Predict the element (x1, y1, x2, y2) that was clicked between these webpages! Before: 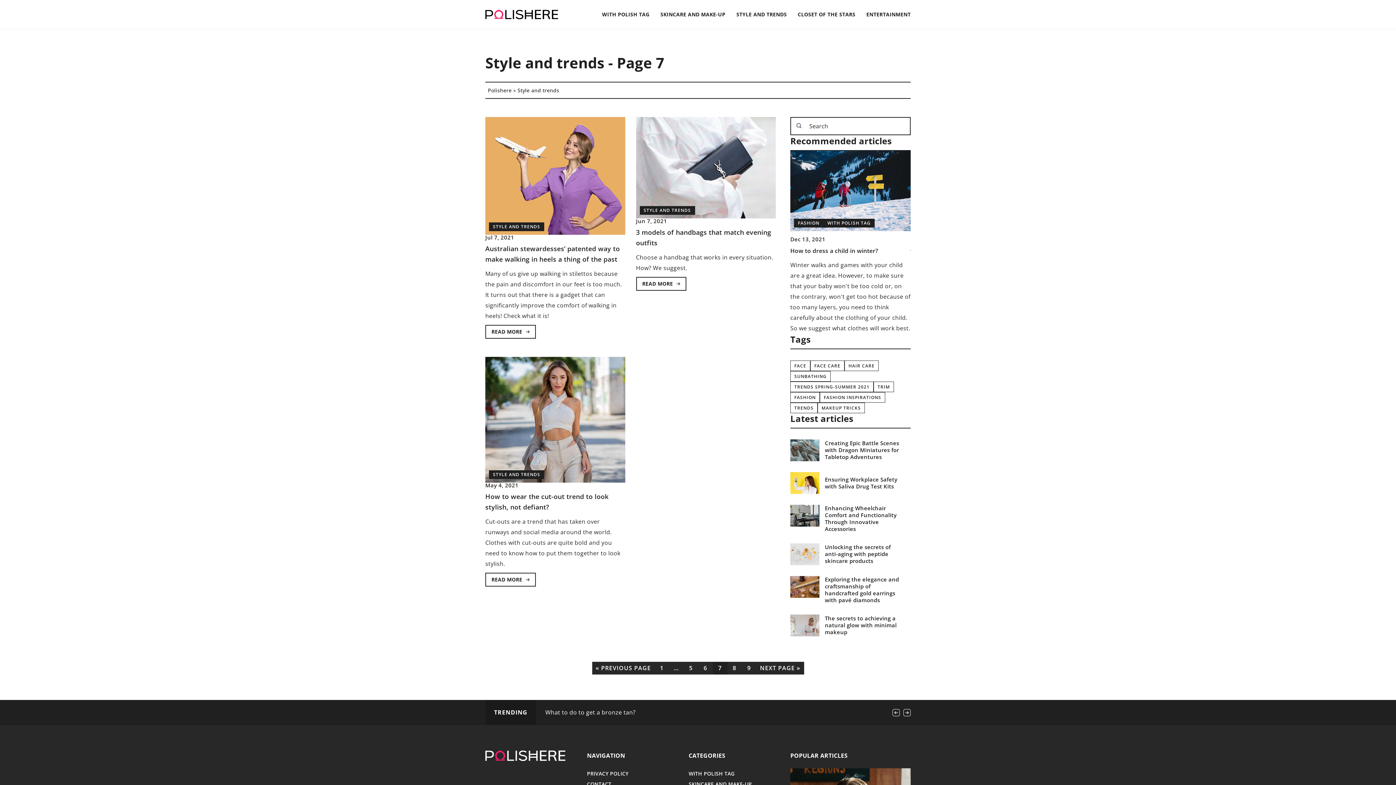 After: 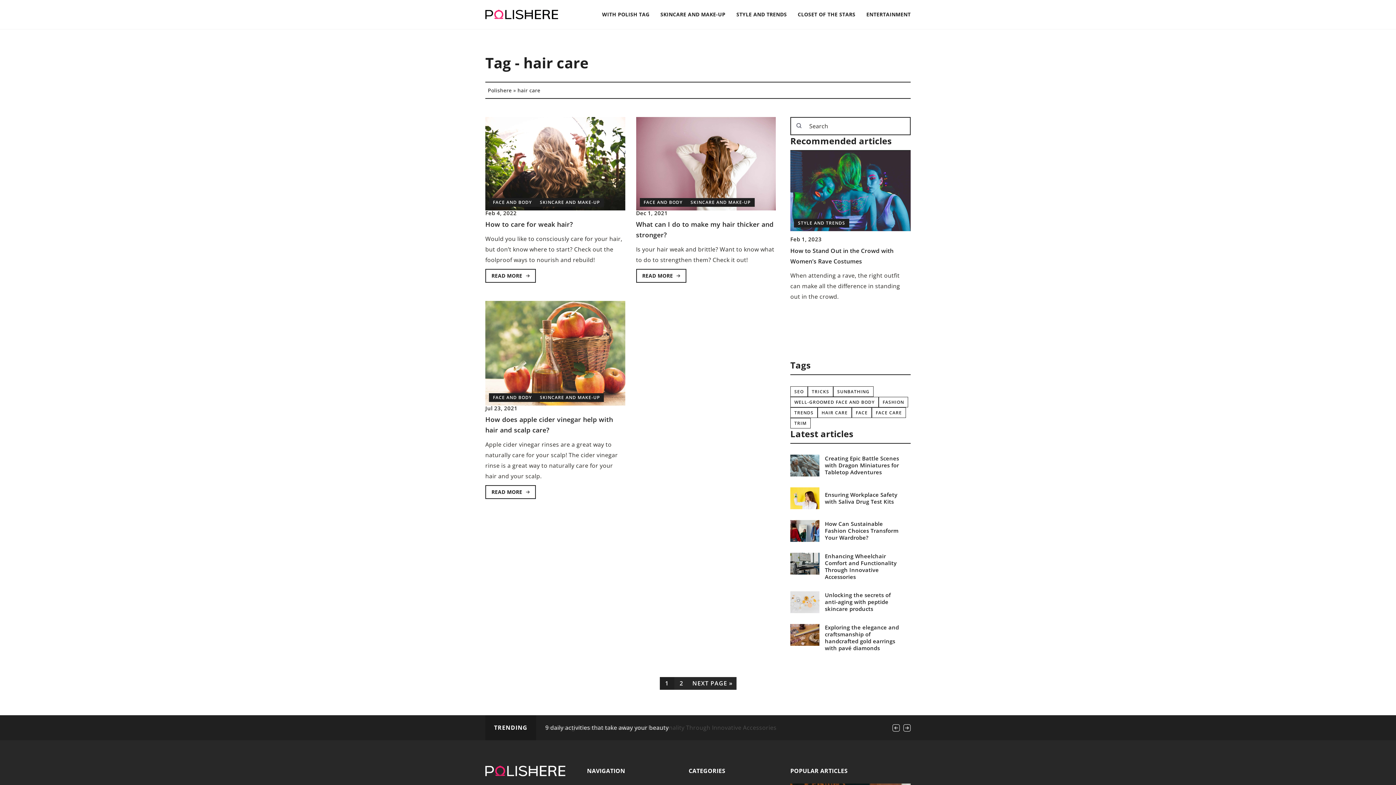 Action: bbox: (844, 360, 878, 371) label: HAIR CARE